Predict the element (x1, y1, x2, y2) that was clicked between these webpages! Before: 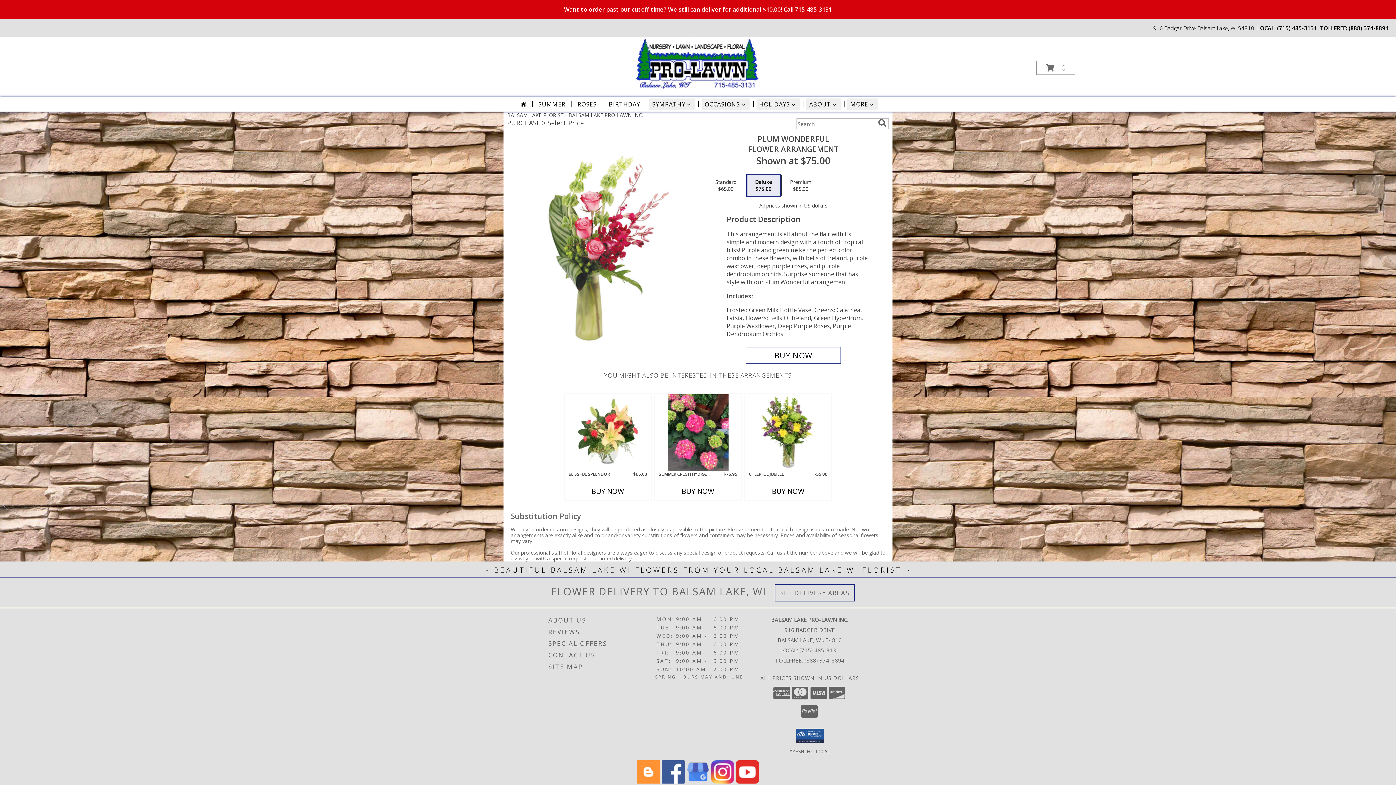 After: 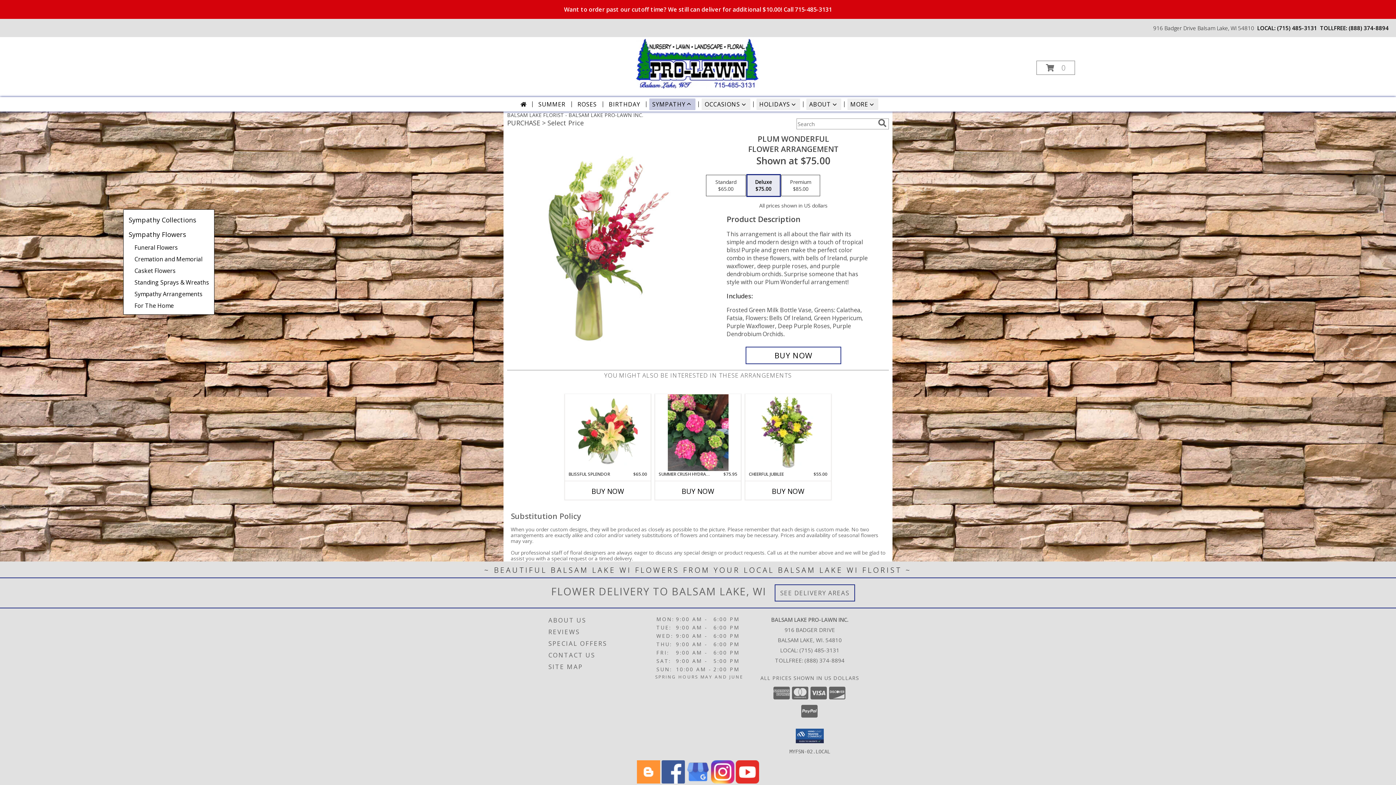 Action: bbox: (649, 98, 695, 110) label: SYMPATHY